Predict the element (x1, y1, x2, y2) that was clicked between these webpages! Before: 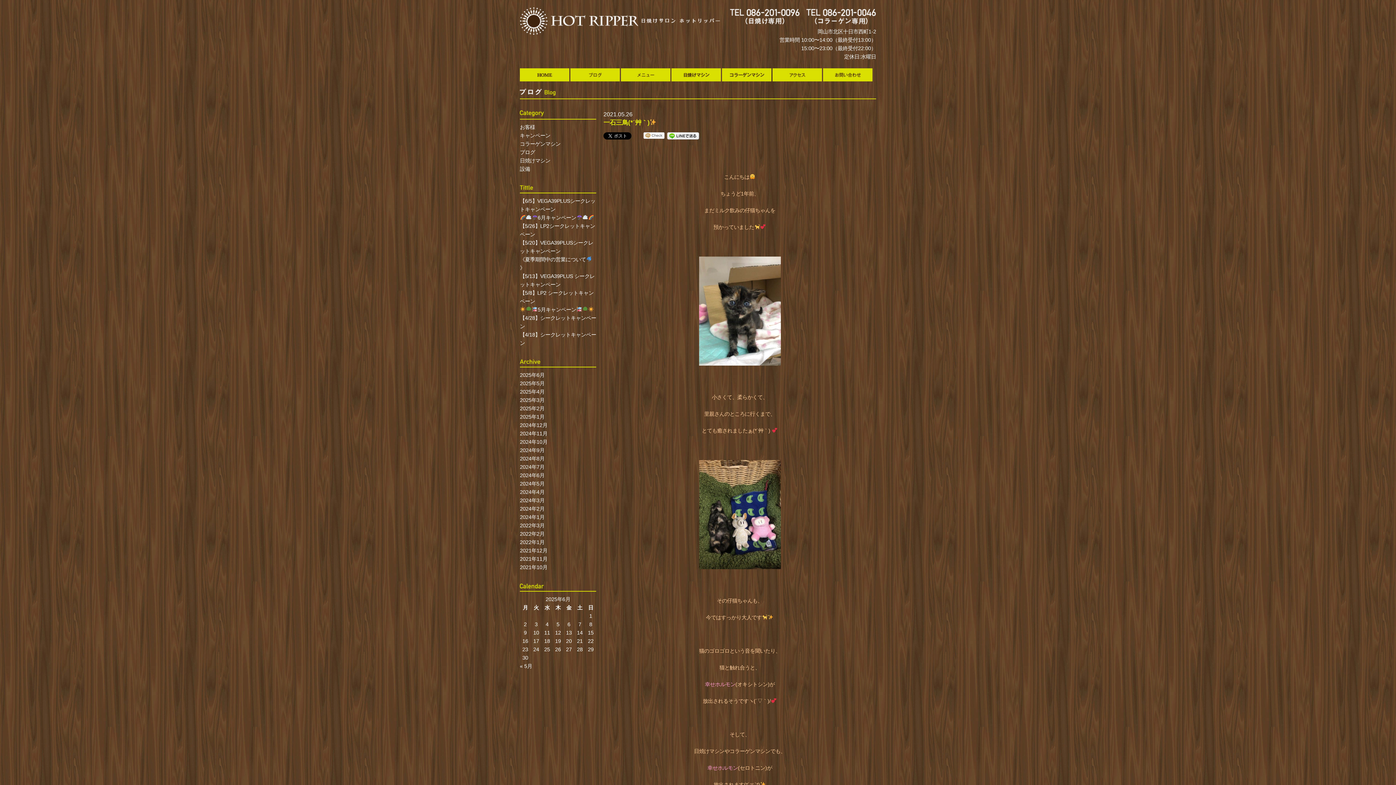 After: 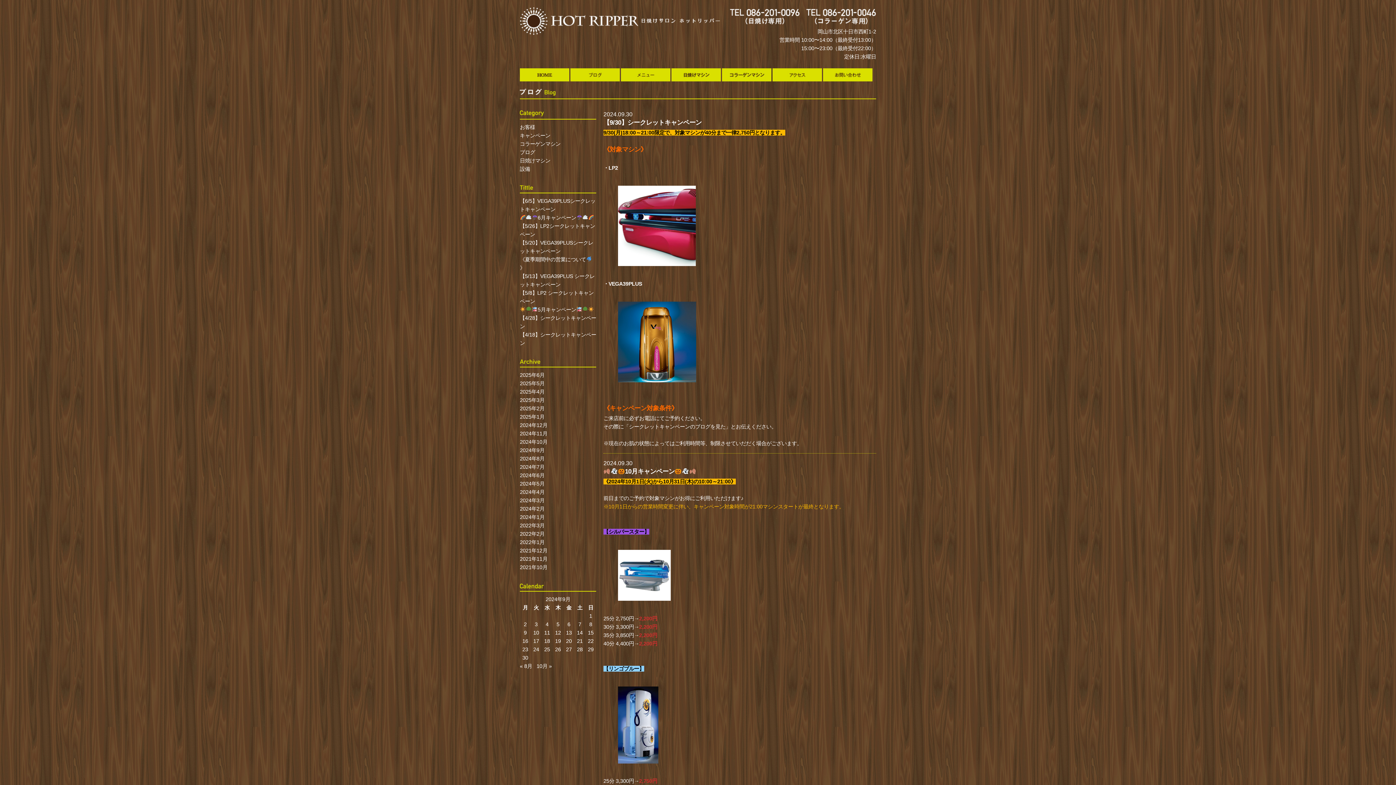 Action: label: 2024年9月 bbox: (520, 447, 544, 453)